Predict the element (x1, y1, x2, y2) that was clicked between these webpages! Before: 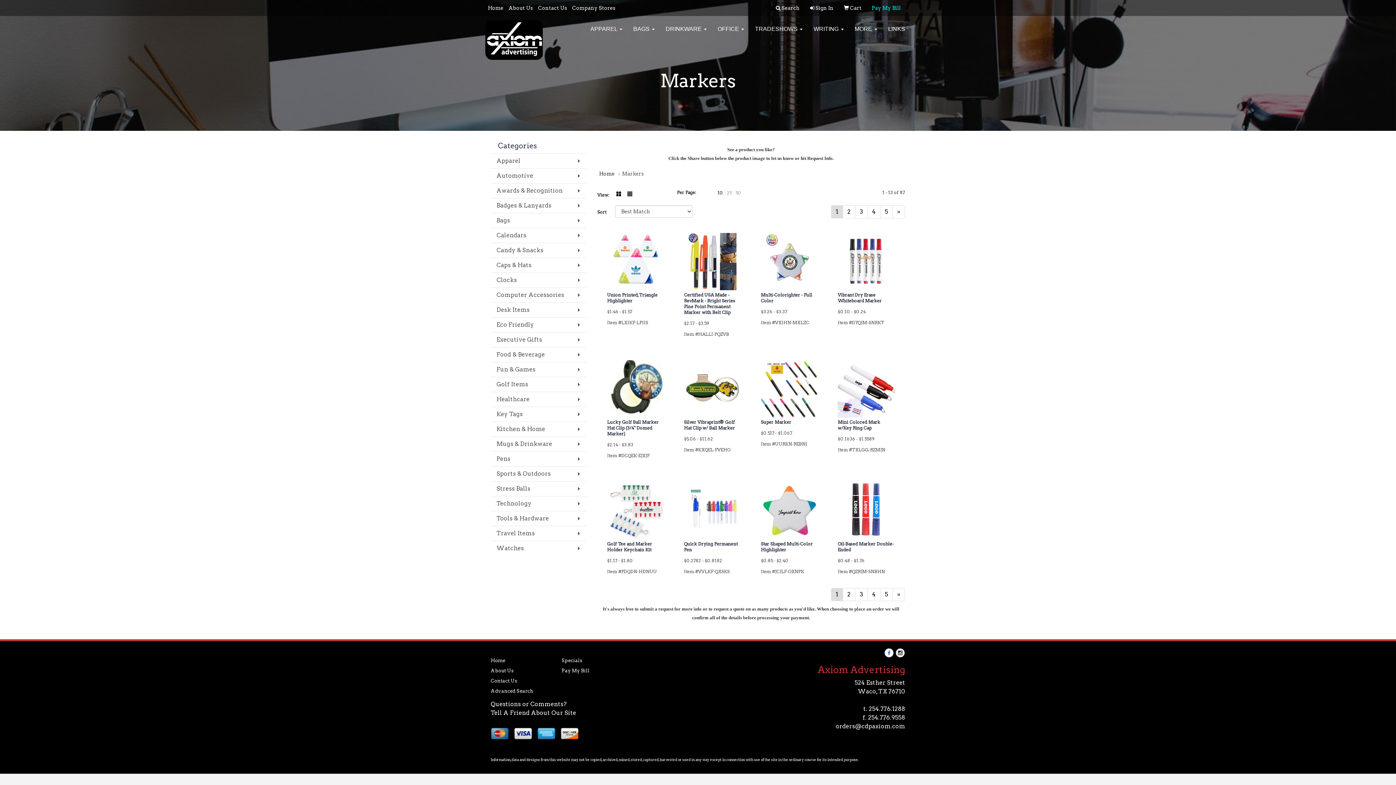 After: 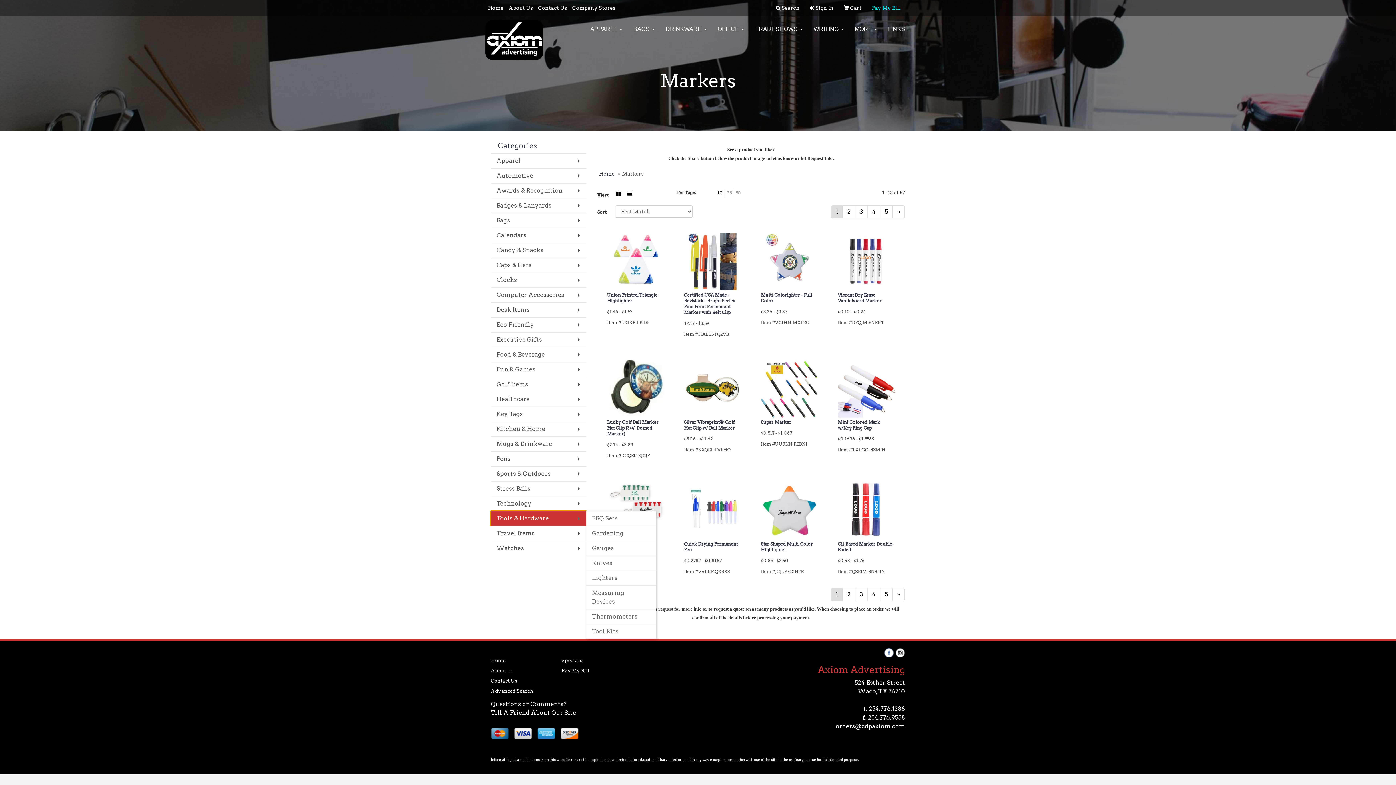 Action: bbox: (490, 511, 586, 526) label: Tools & Hardware